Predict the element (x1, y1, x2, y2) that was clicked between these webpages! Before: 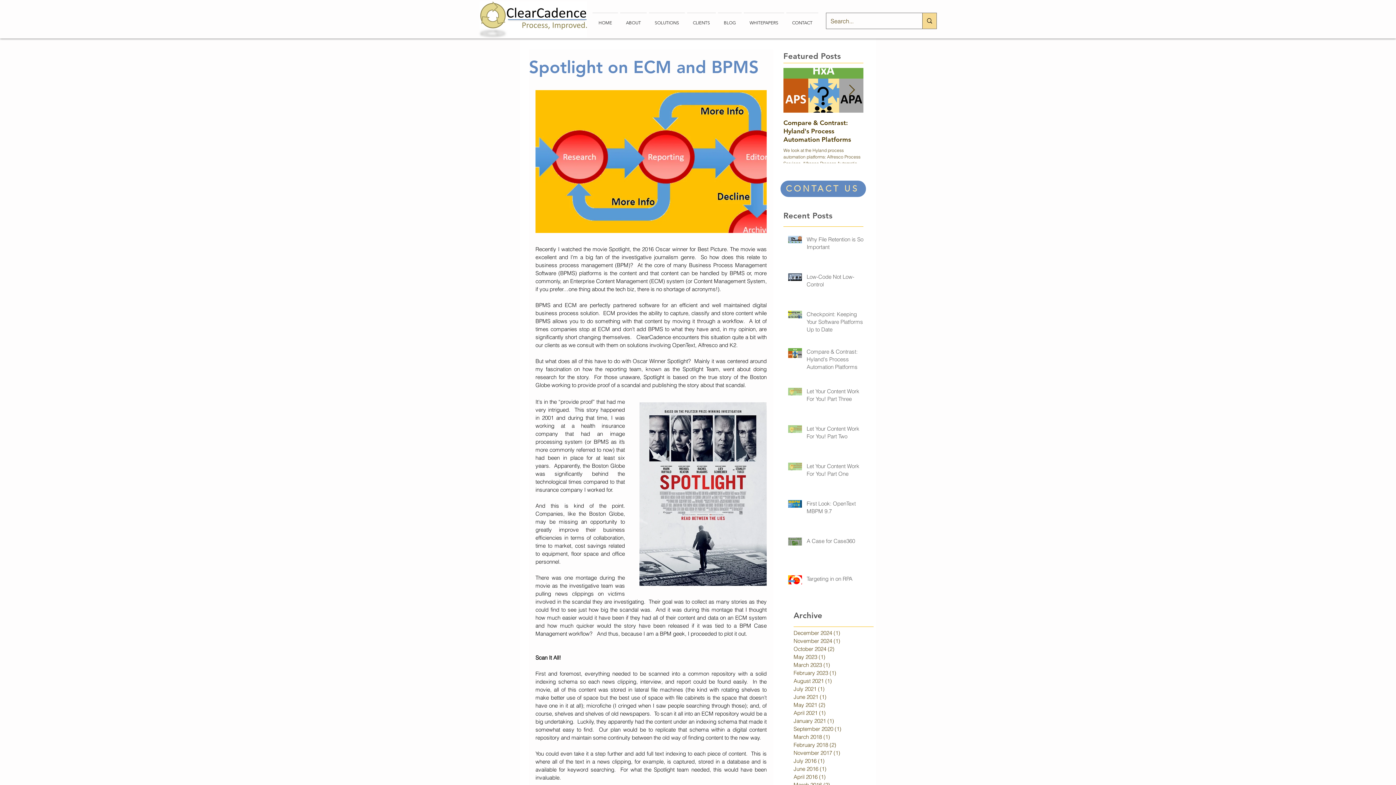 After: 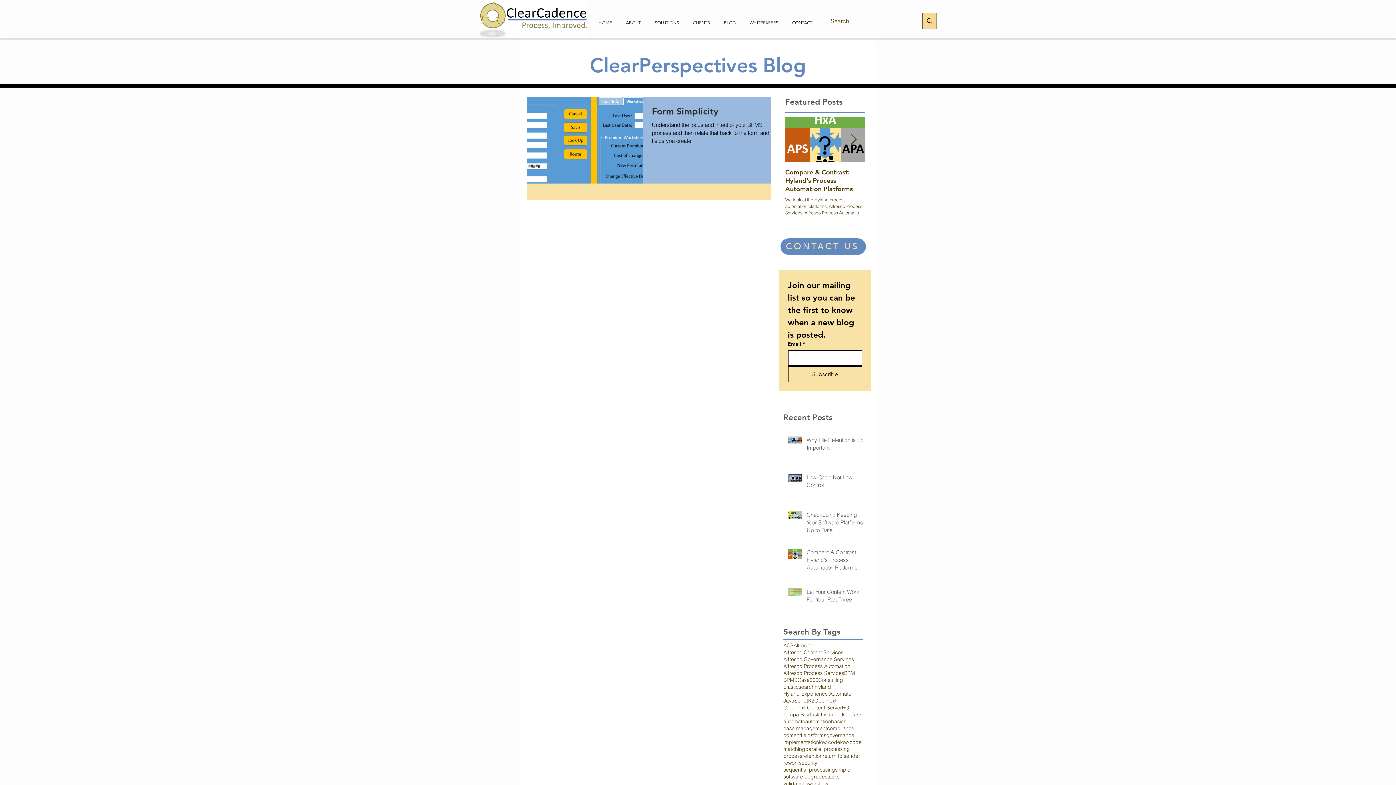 Action: label: April 2016 (1)
1 post bbox: (793, 773, 870, 781)